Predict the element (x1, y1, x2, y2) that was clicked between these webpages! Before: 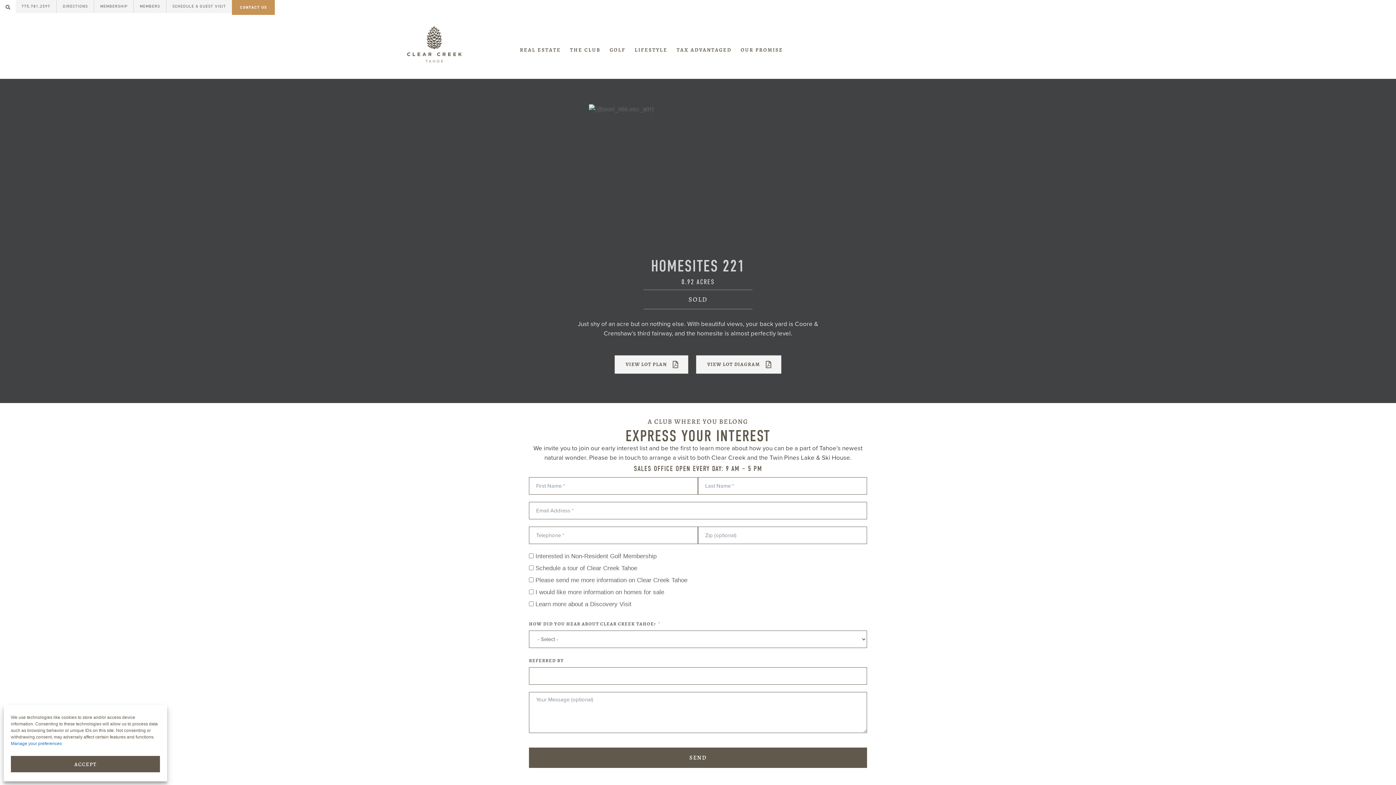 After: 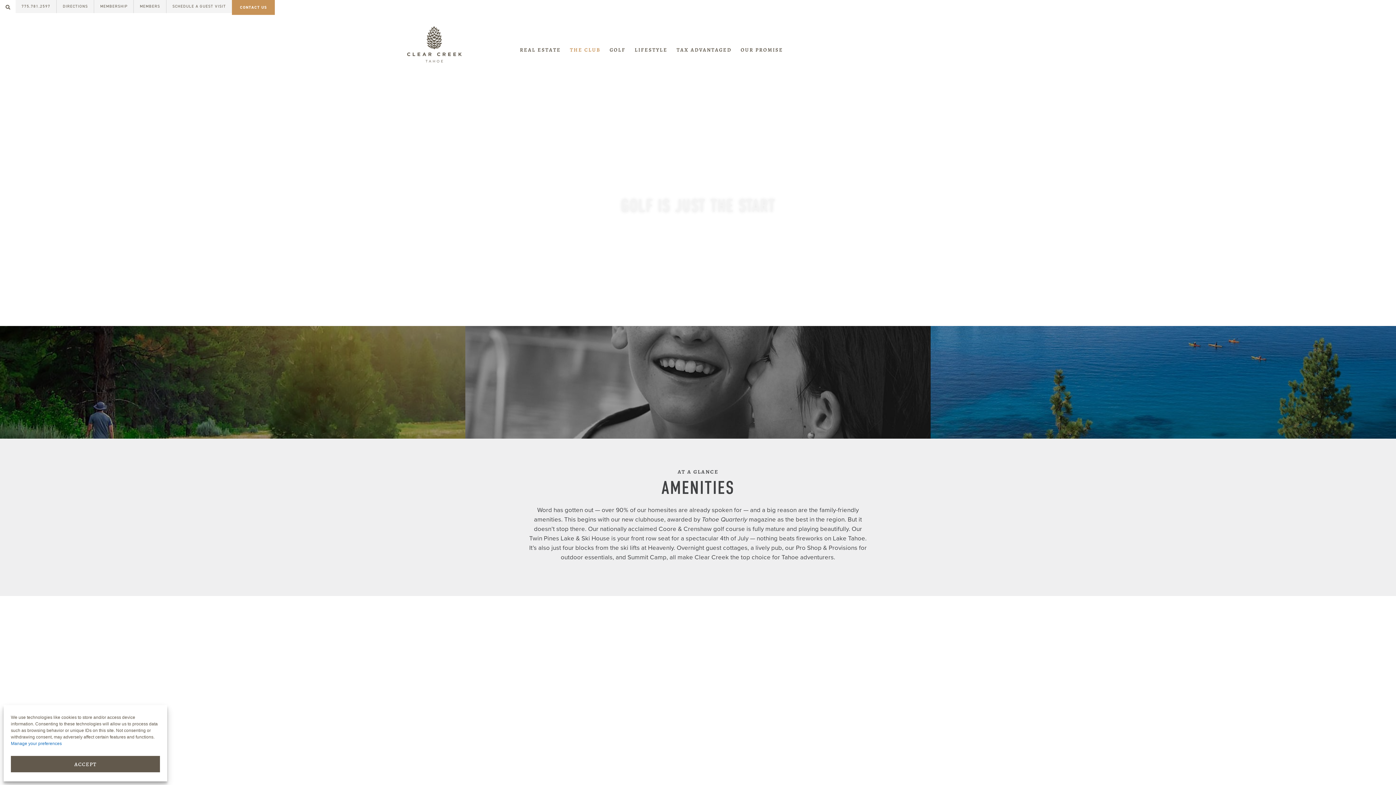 Action: bbox: (568, 42, 602, 56) label: THE CLUB